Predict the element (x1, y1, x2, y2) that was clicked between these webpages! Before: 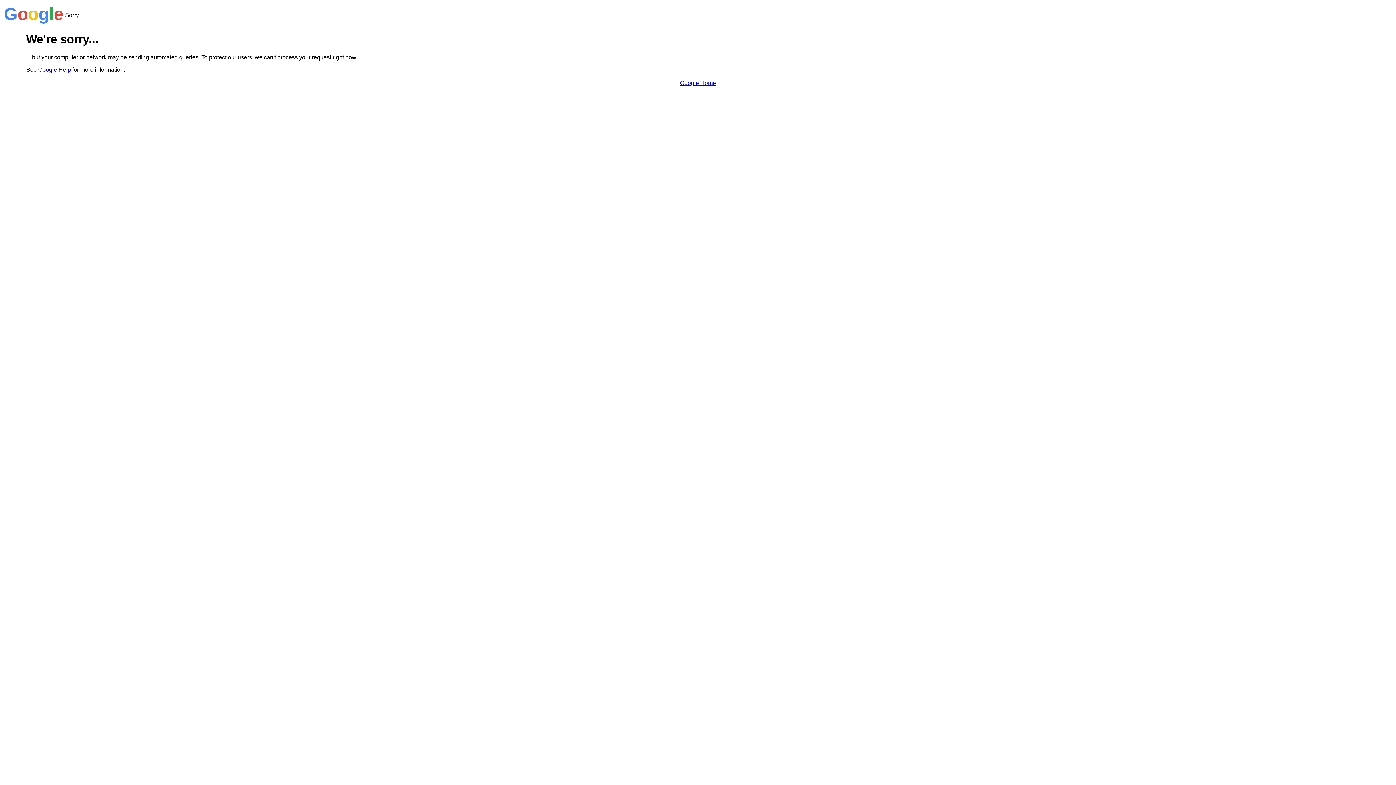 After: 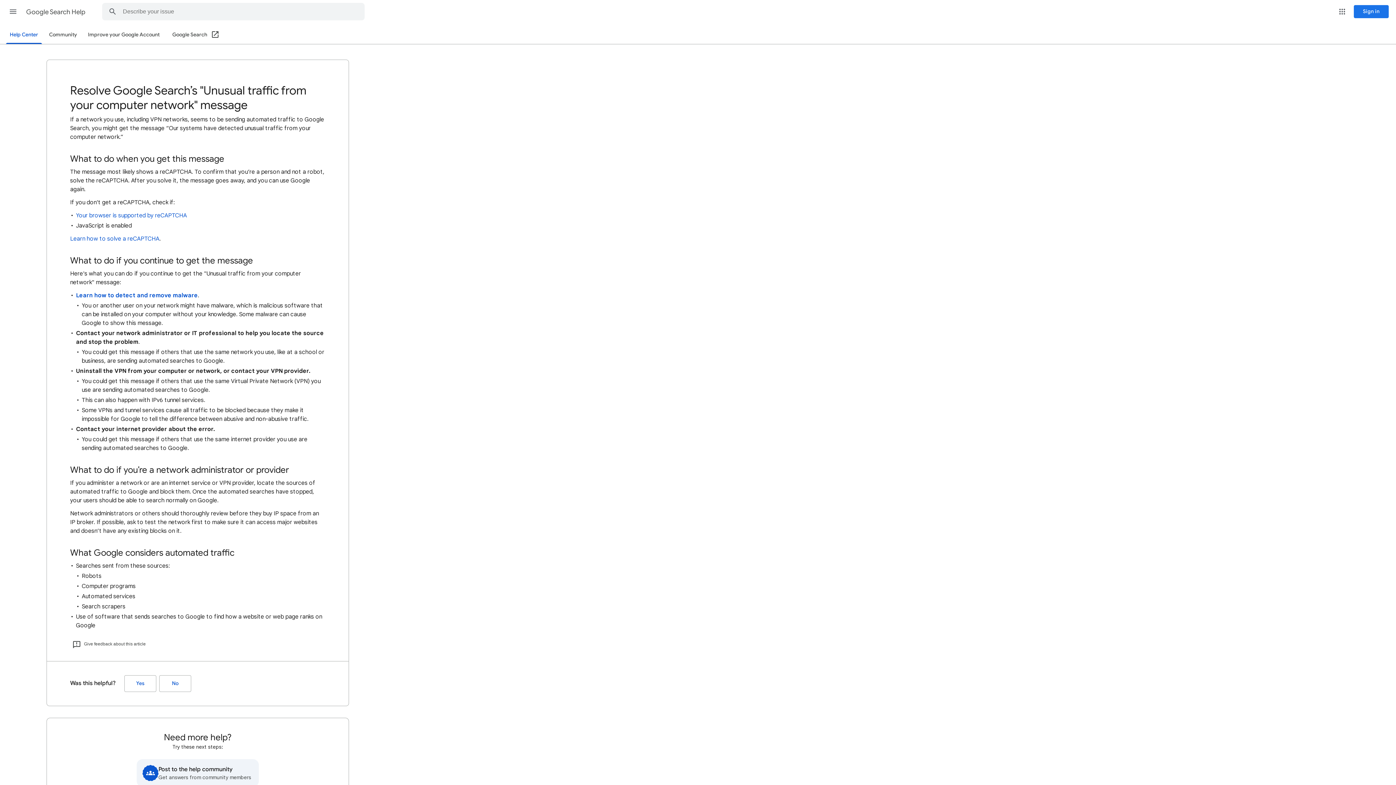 Action: label: Google Help bbox: (38, 66, 70, 72)